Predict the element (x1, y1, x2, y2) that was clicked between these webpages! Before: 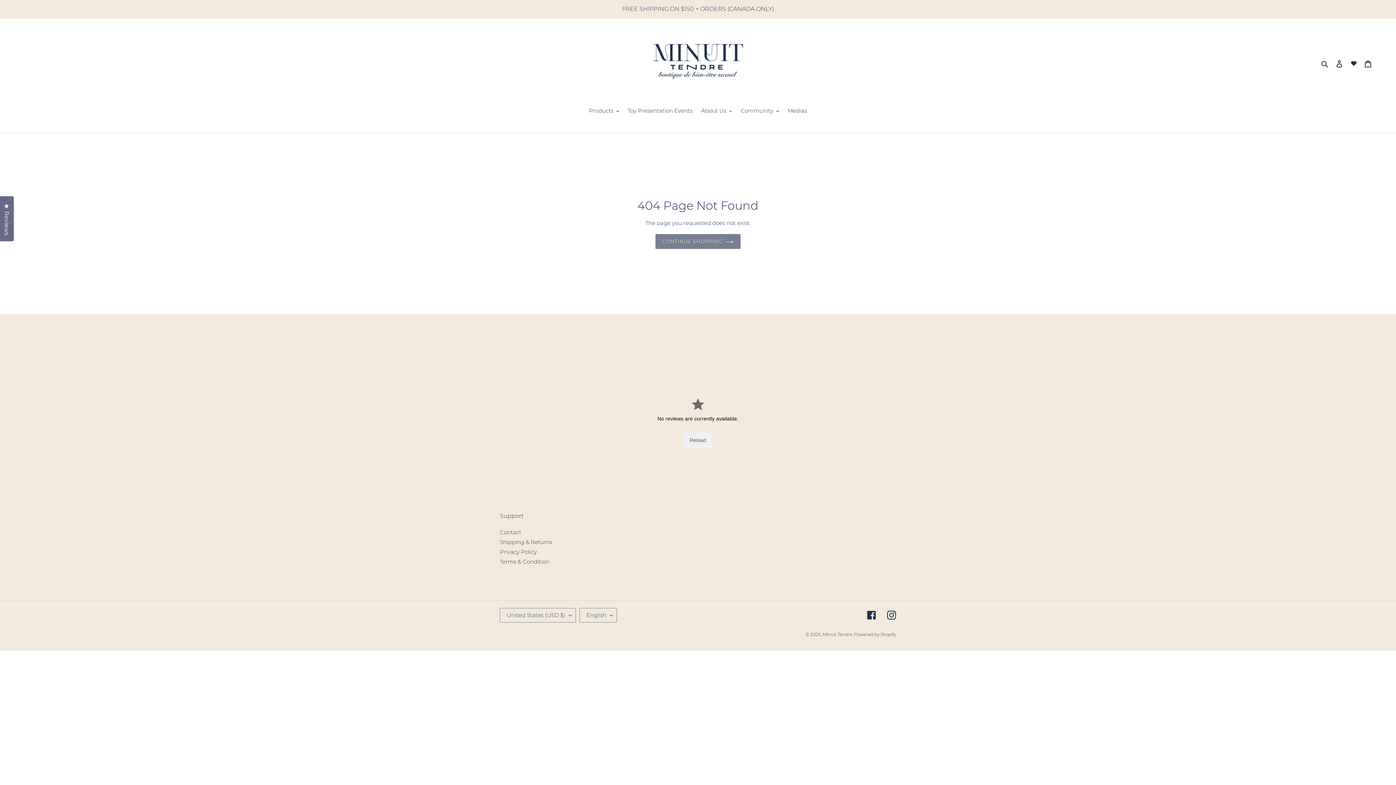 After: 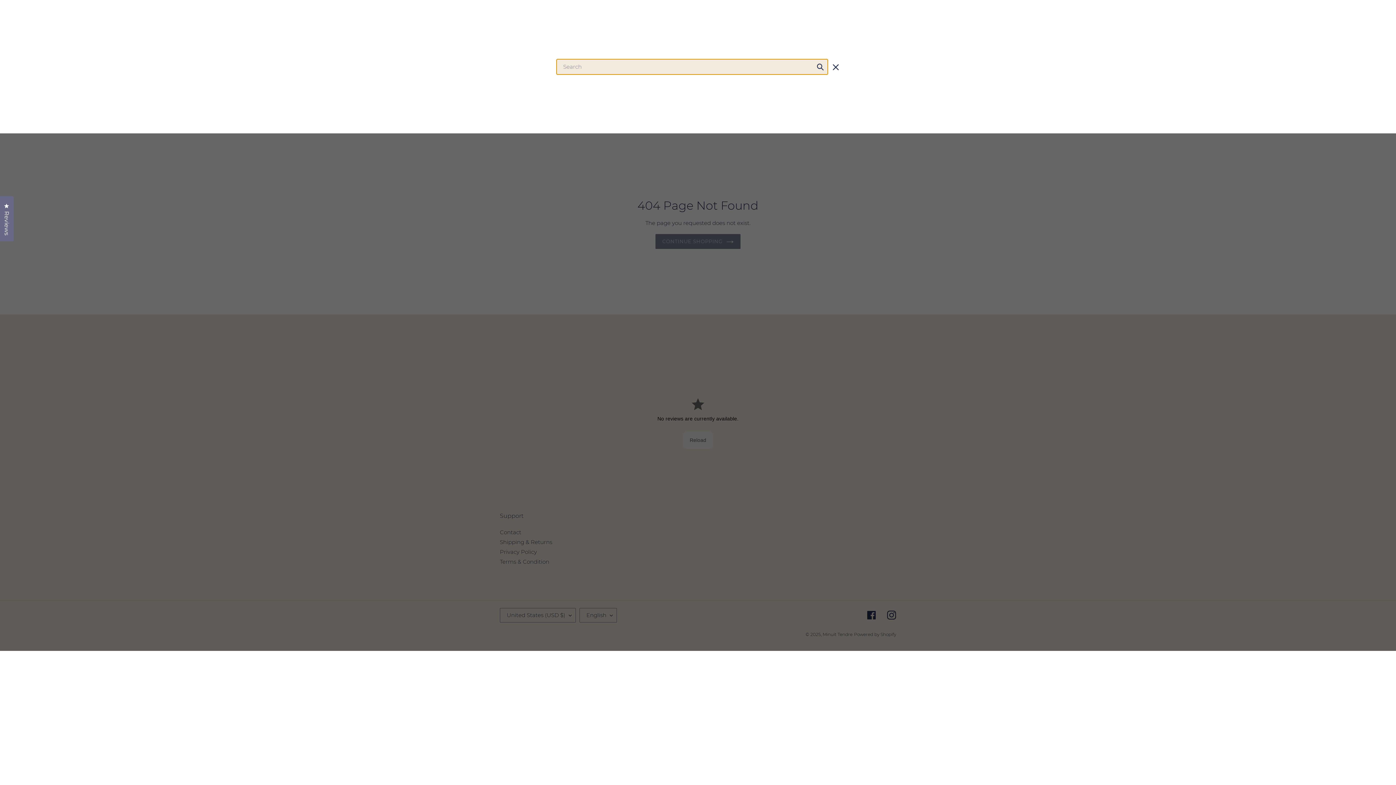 Action: bbox: (1319, 59, 1332, 68) label: Search